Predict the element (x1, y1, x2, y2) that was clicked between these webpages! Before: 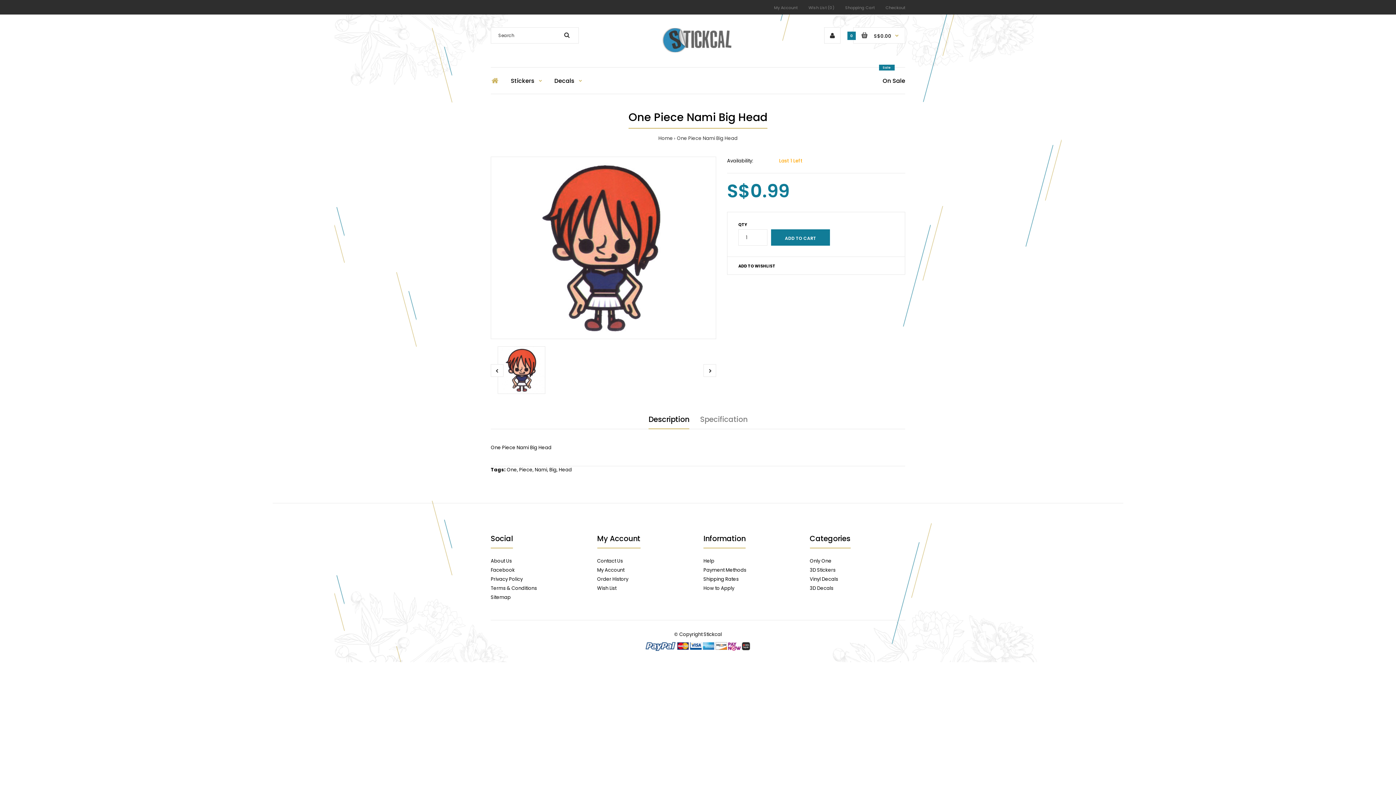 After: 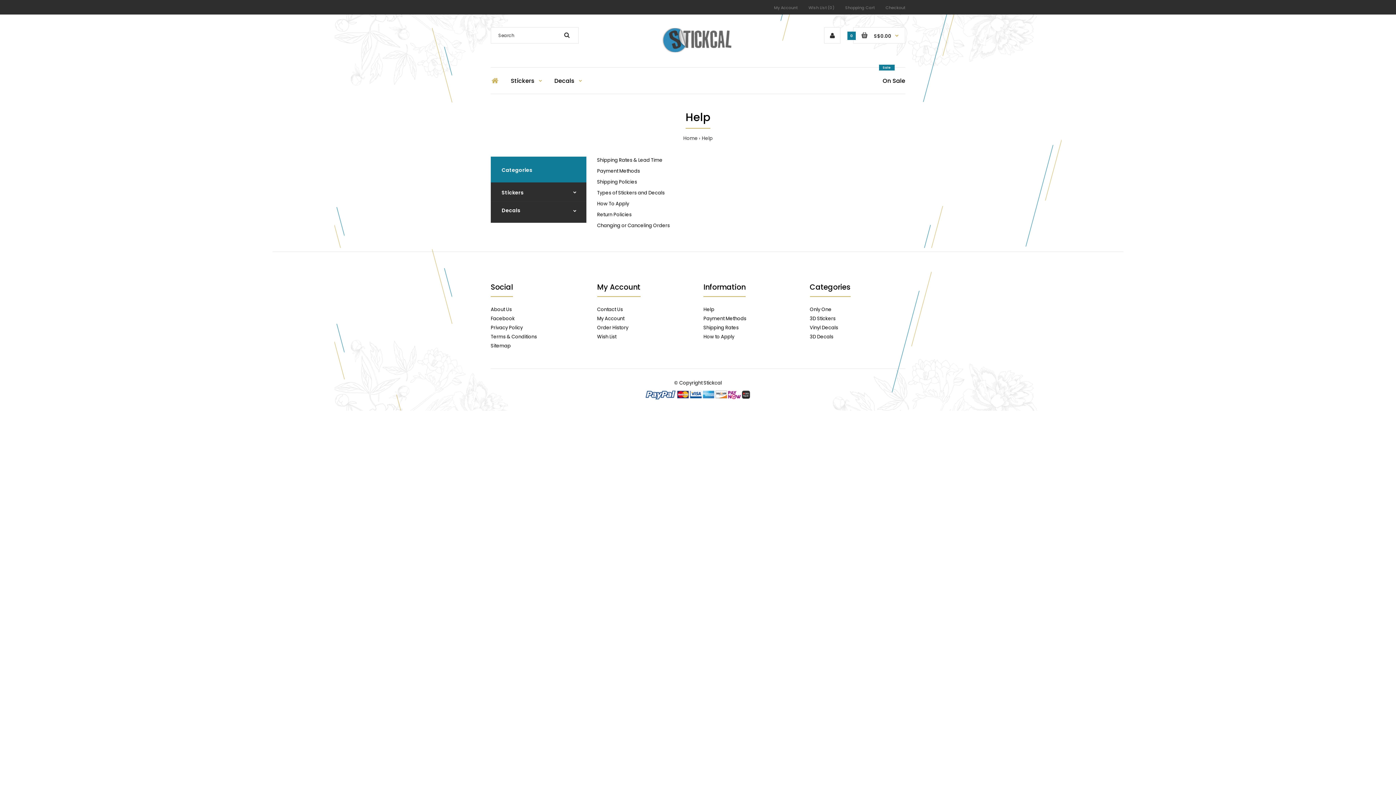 Action: bbox: (703, 557, 714, 564) label: Help